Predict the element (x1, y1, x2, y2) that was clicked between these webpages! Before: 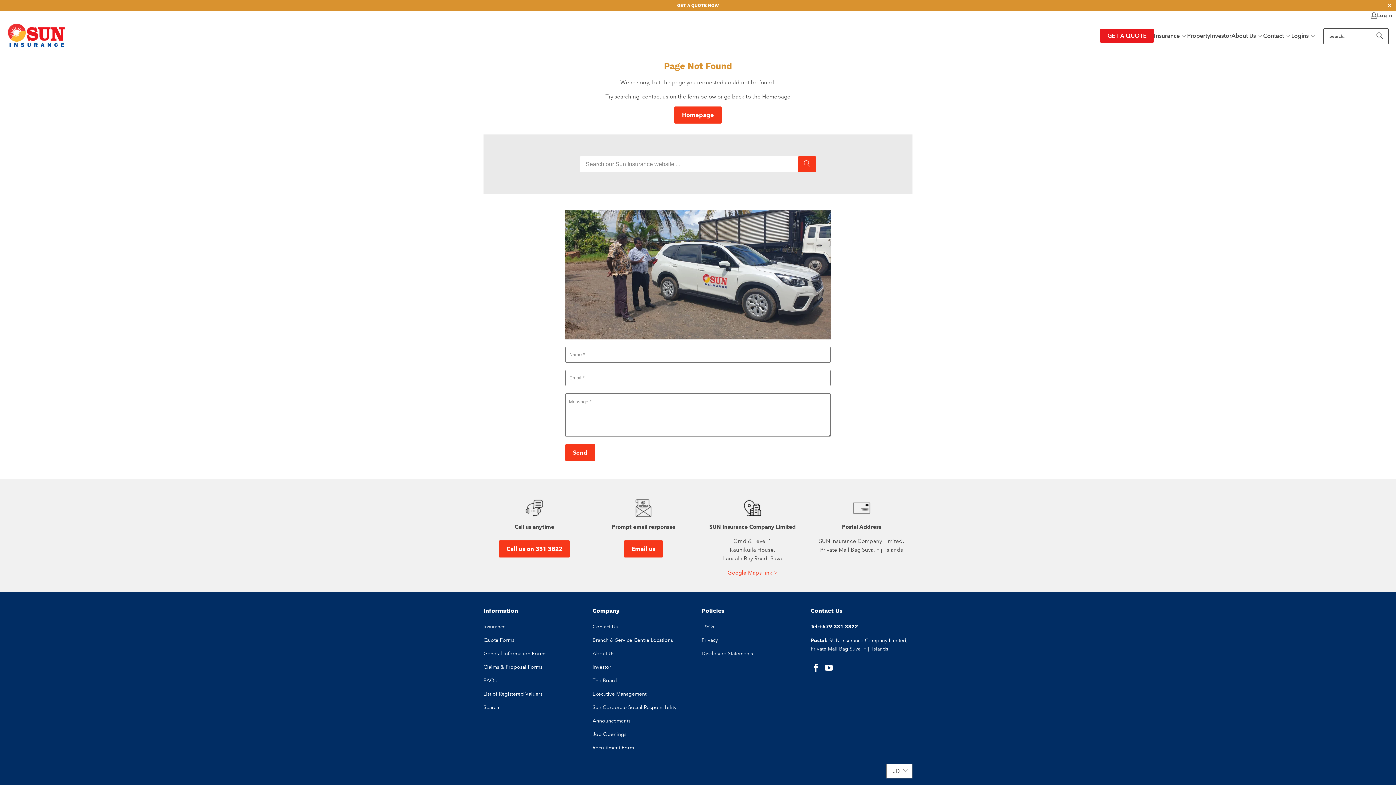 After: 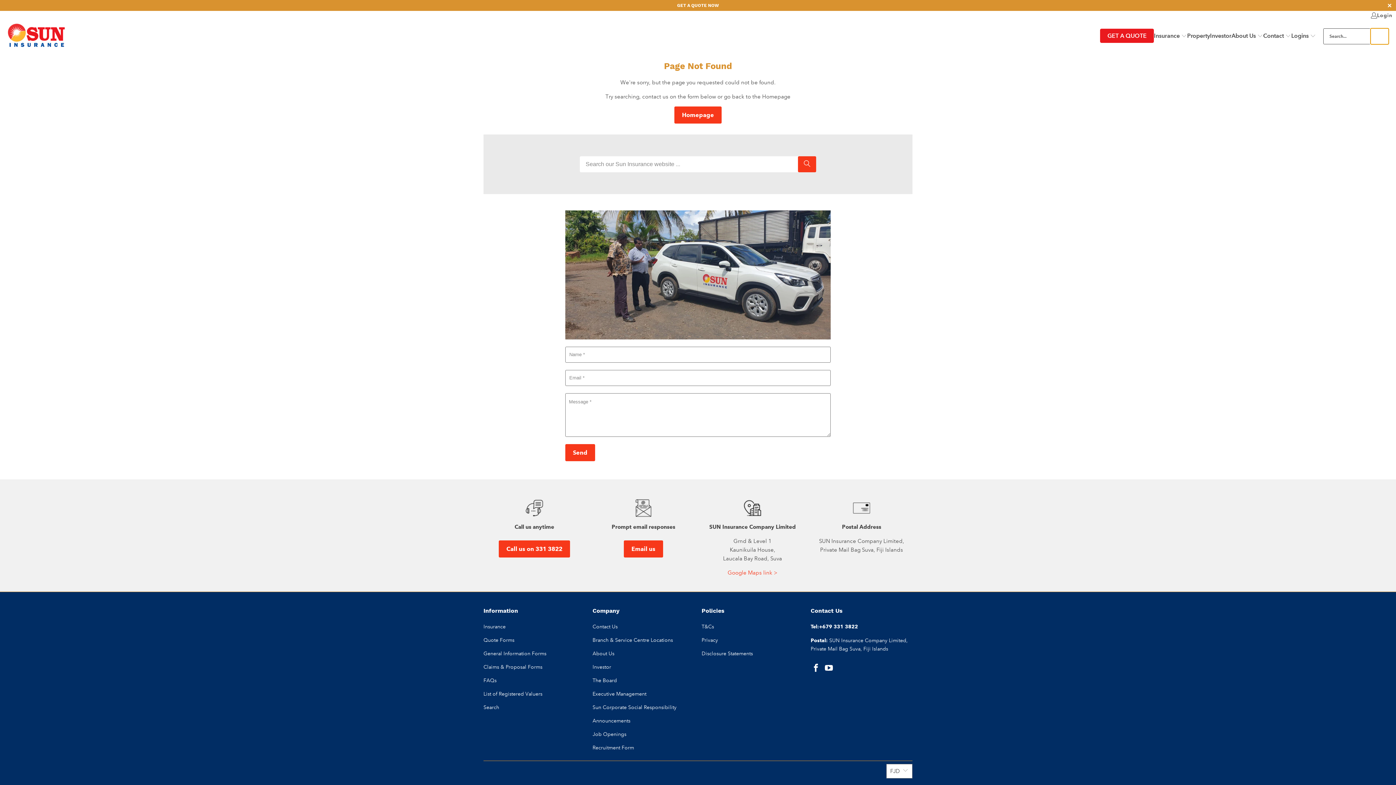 Action: label: Search bbox: (1370, 28, 1389, 44)